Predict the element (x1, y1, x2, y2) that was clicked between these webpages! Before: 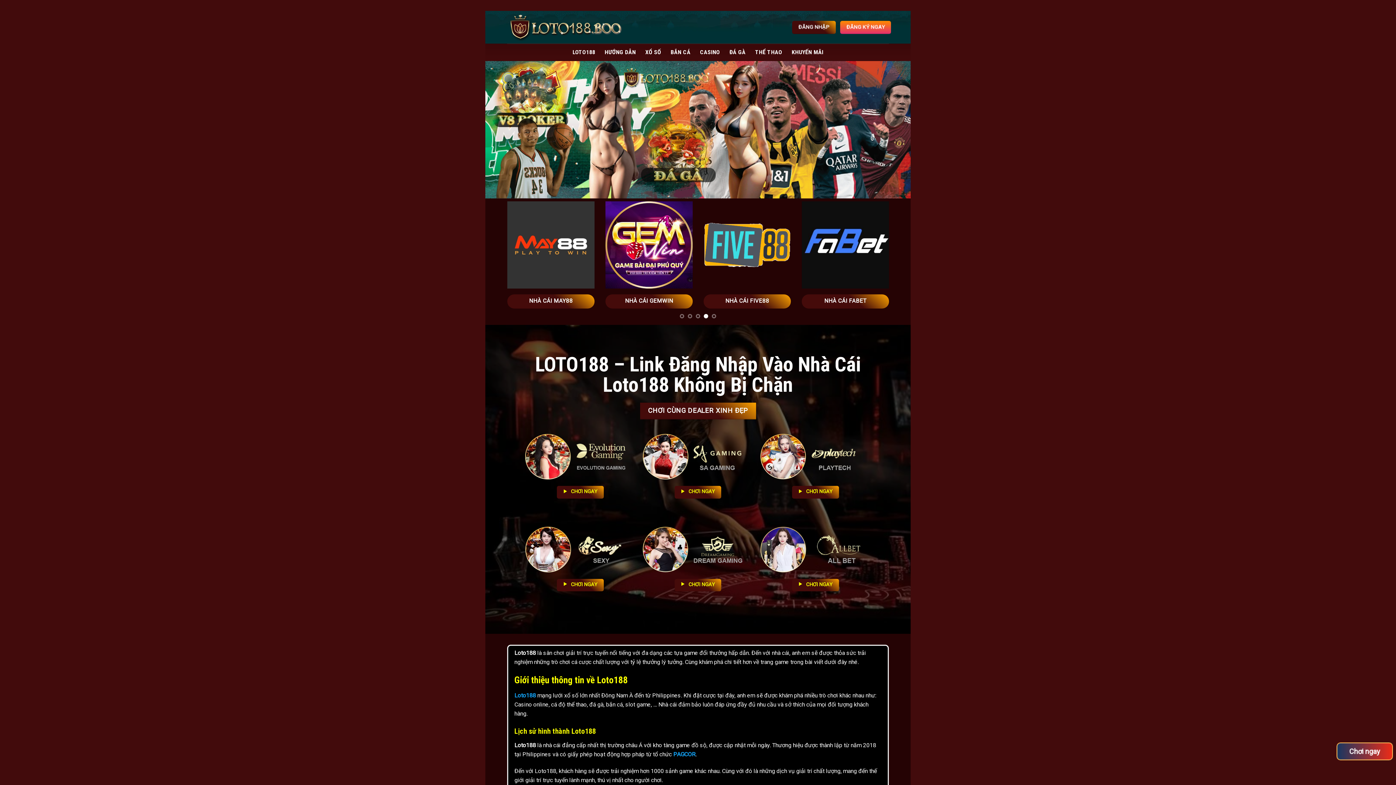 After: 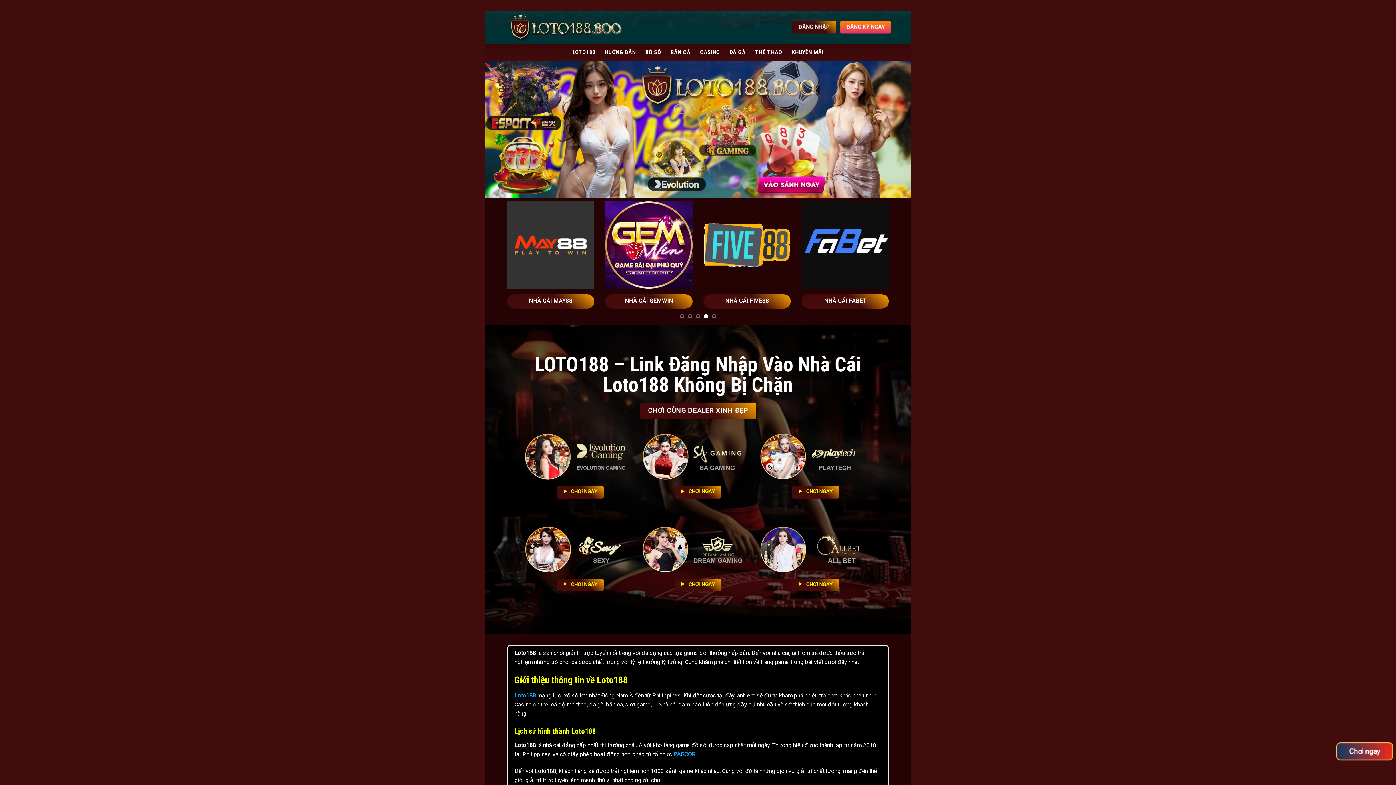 Action: bbox: (572, 45, 595, 58) label: LOTO188